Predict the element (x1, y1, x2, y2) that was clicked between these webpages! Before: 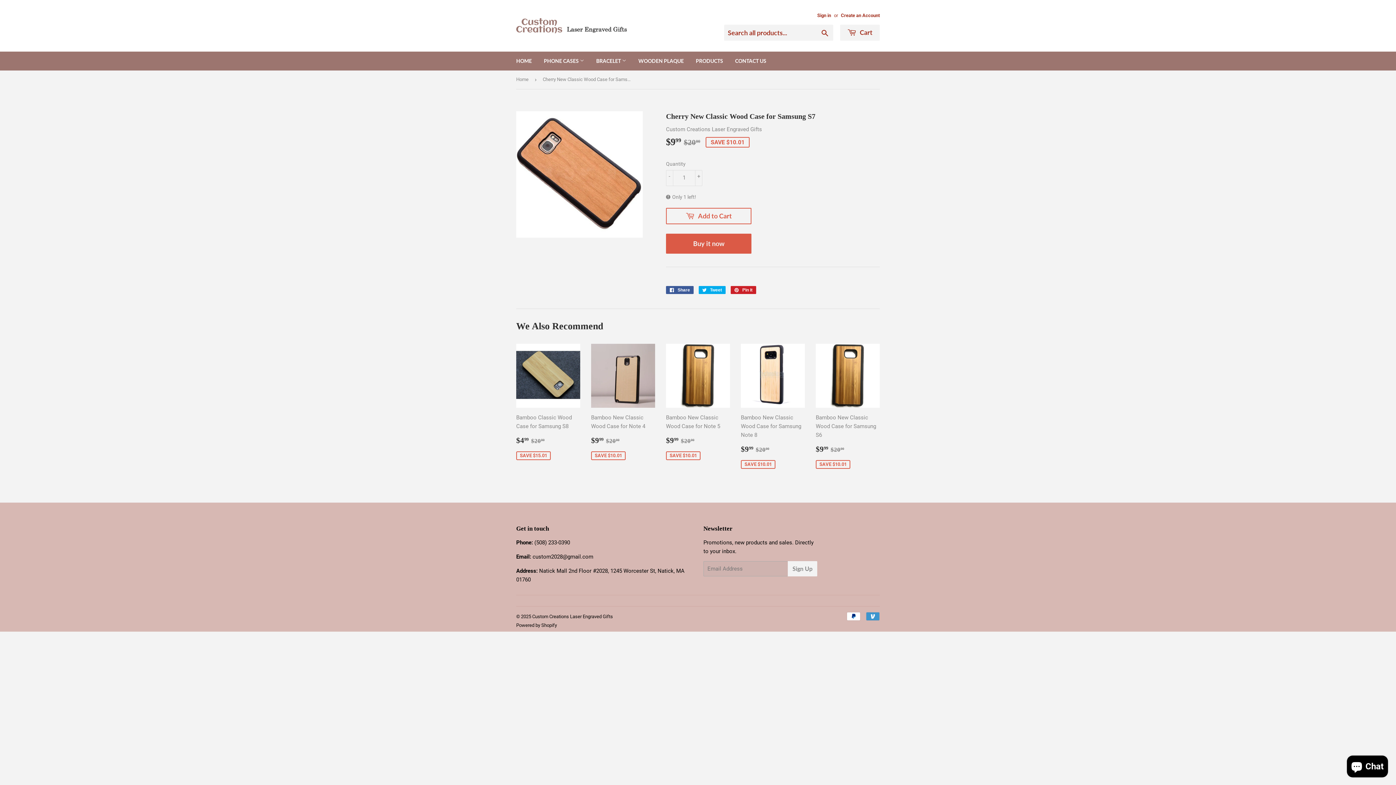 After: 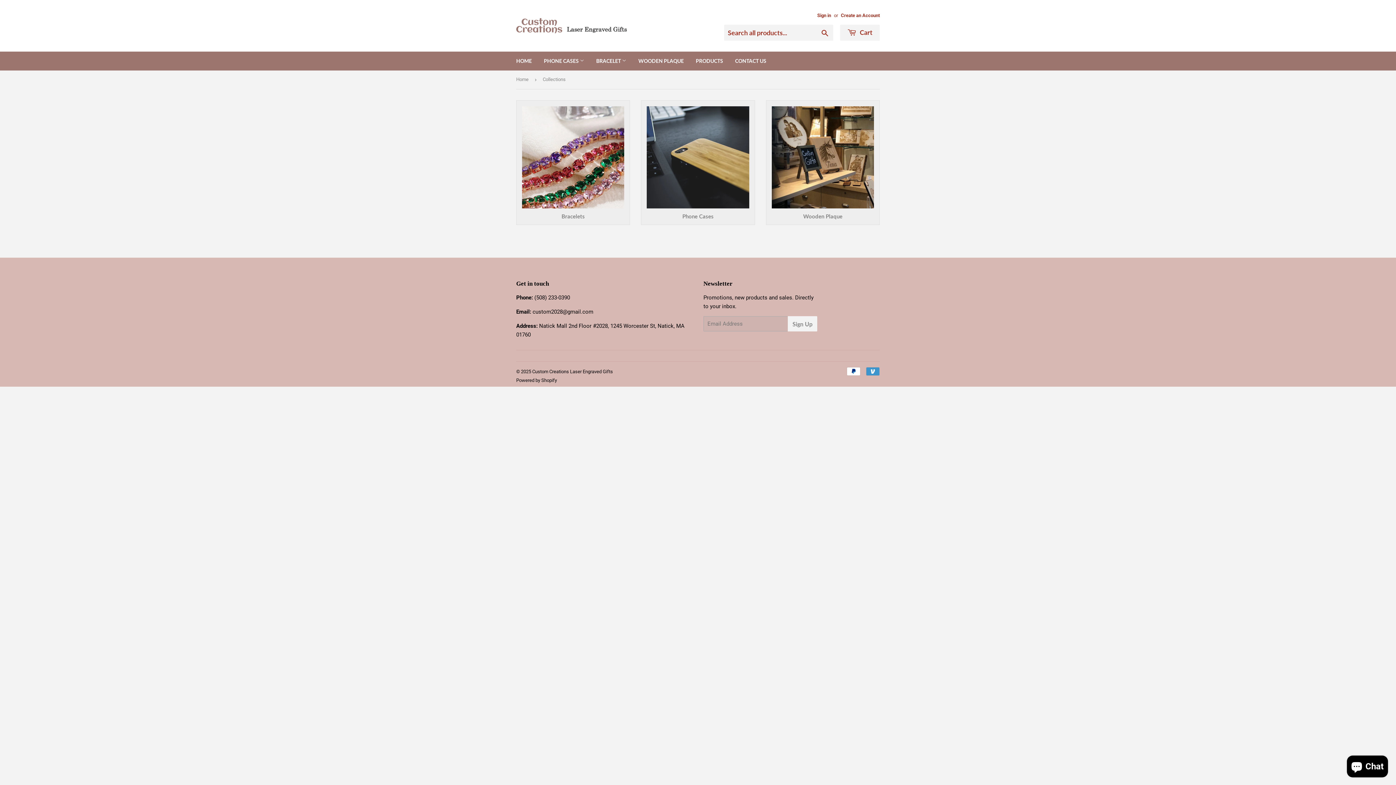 Action: label: PRODUCTS bbox: (690, 51, 728, 70)